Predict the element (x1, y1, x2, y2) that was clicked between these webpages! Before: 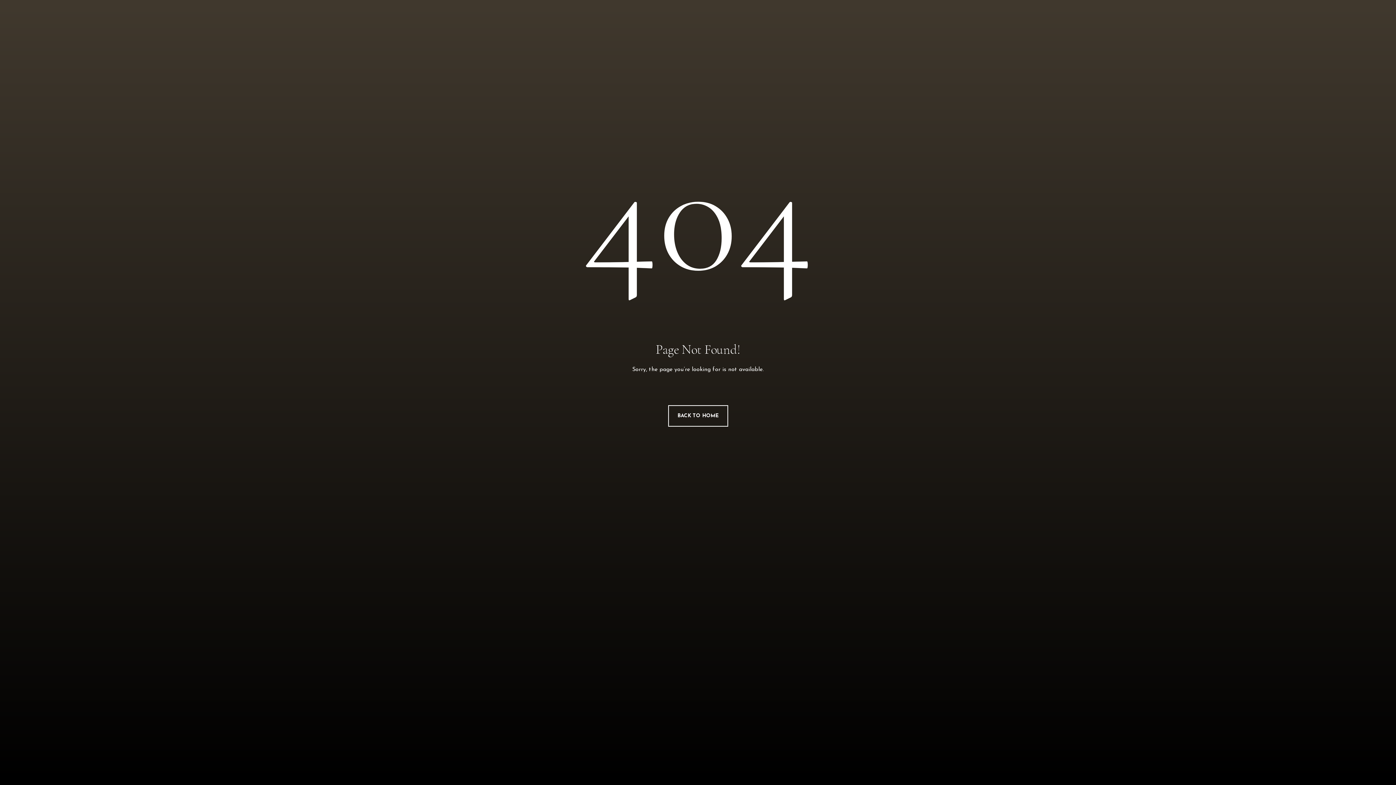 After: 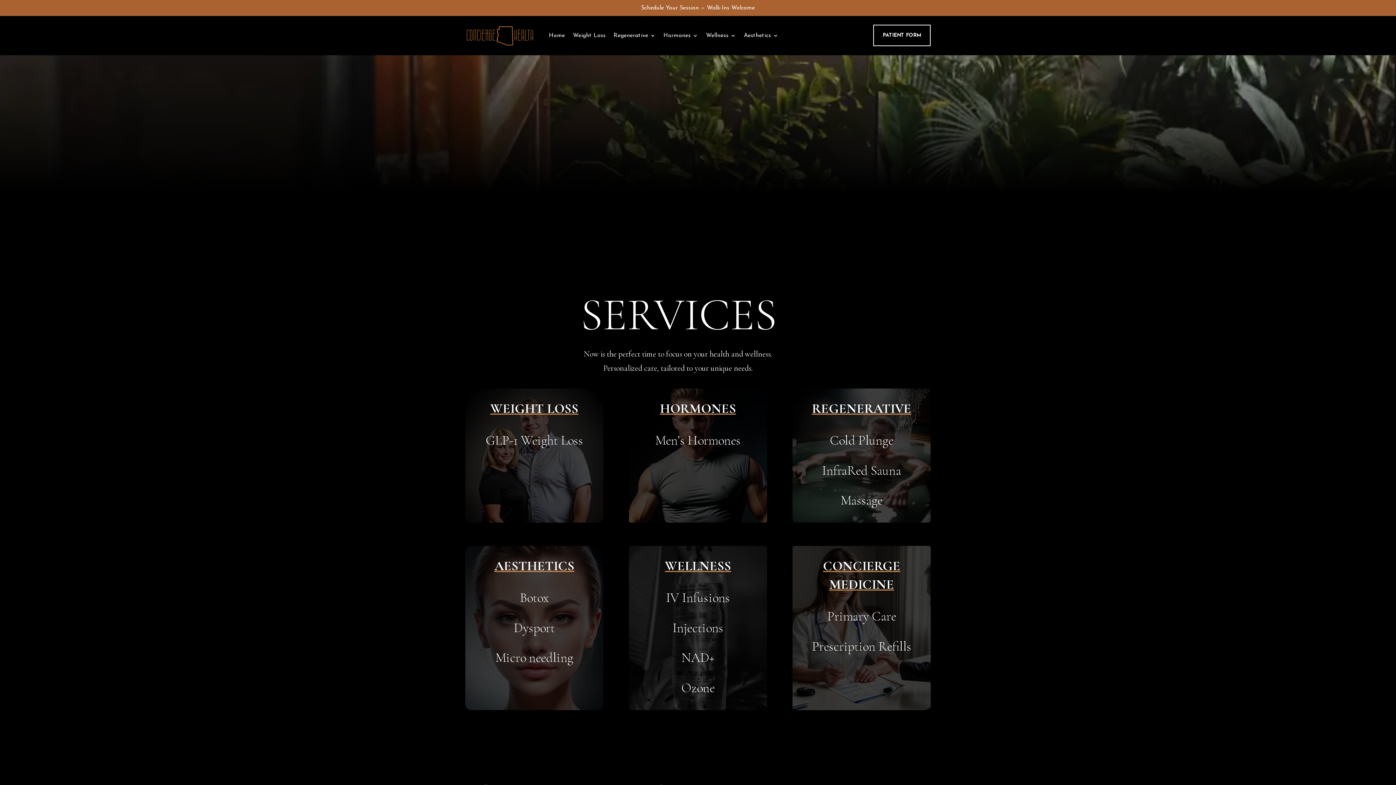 Action: bbox: (668, 405, 728, 426) label: BACK TO HOME